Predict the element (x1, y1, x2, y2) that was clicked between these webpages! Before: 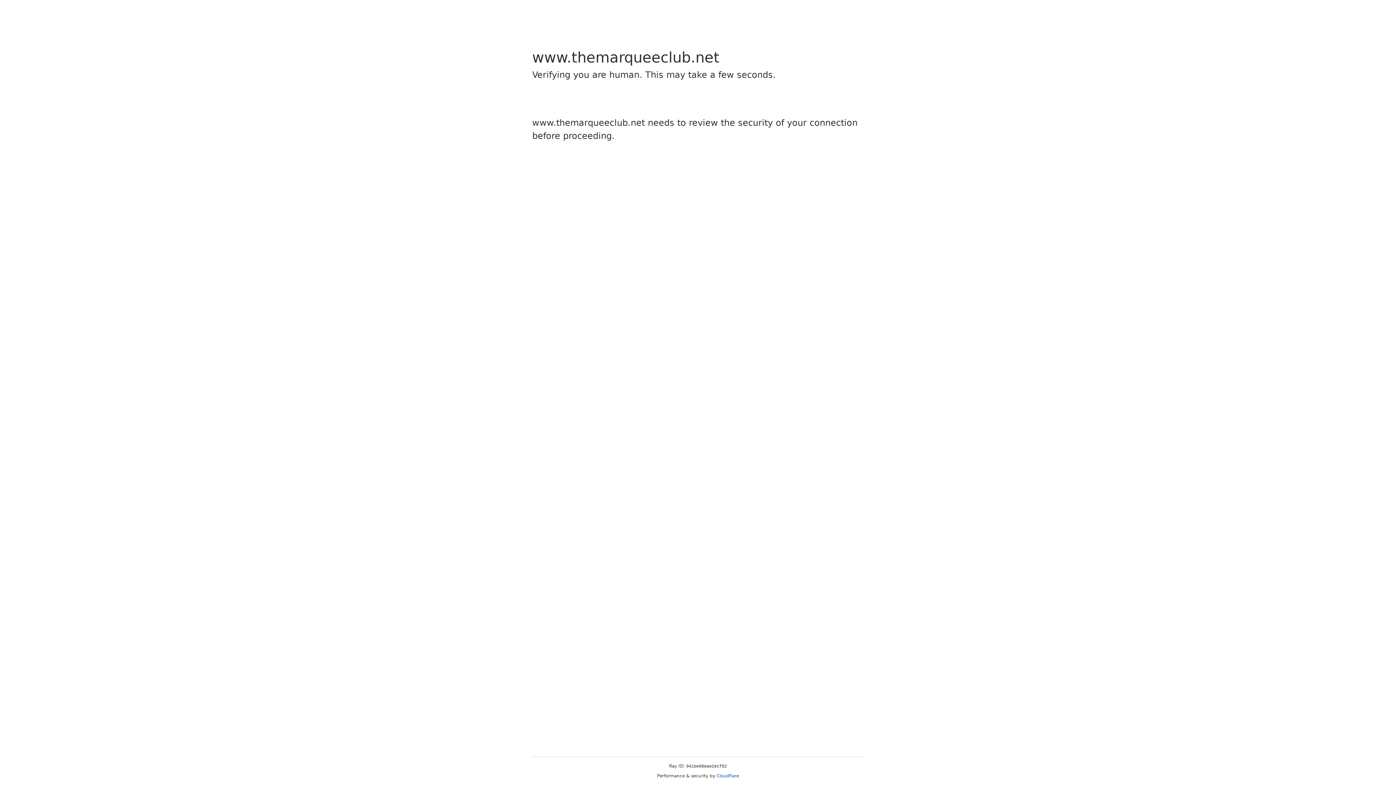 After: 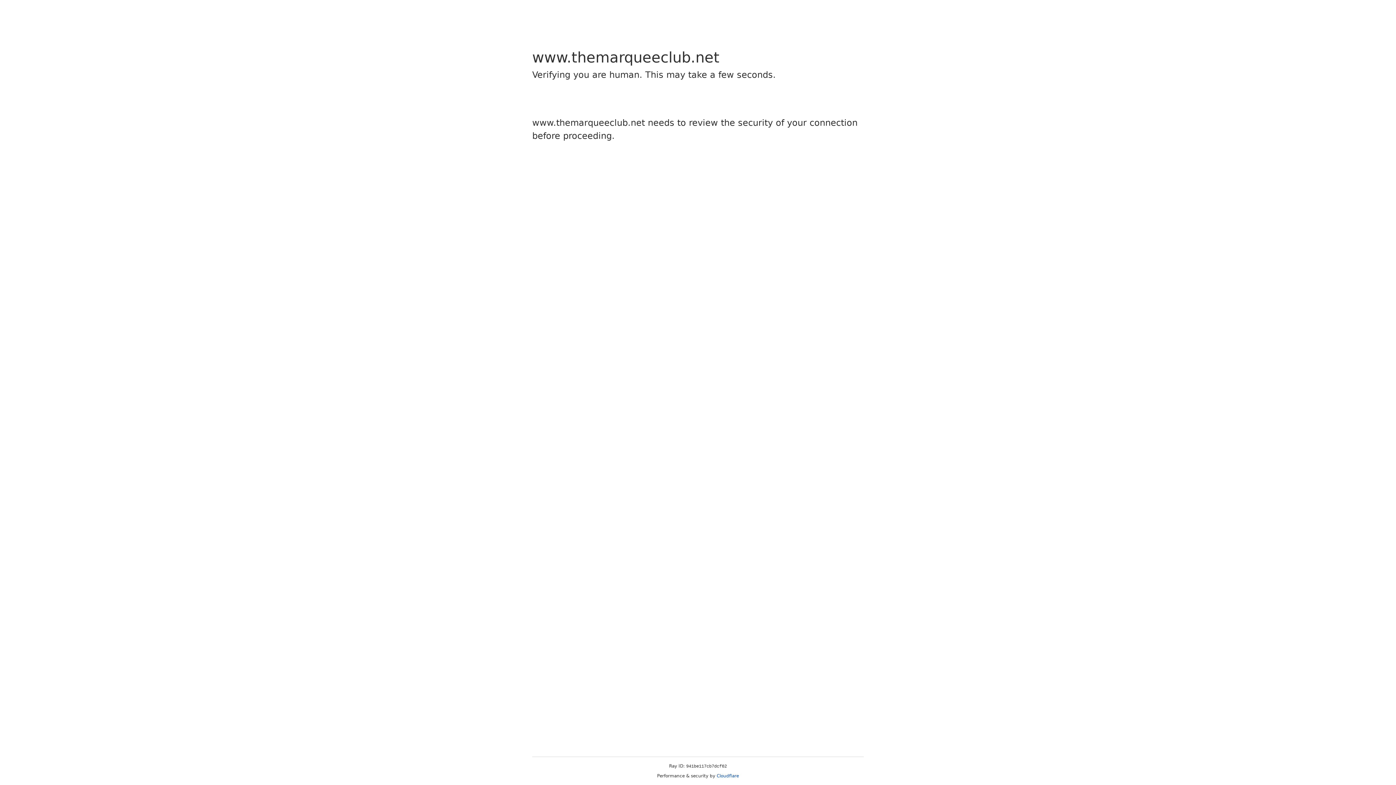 Action: bbox: (716, 773, 739, 778) label: Cloudflare